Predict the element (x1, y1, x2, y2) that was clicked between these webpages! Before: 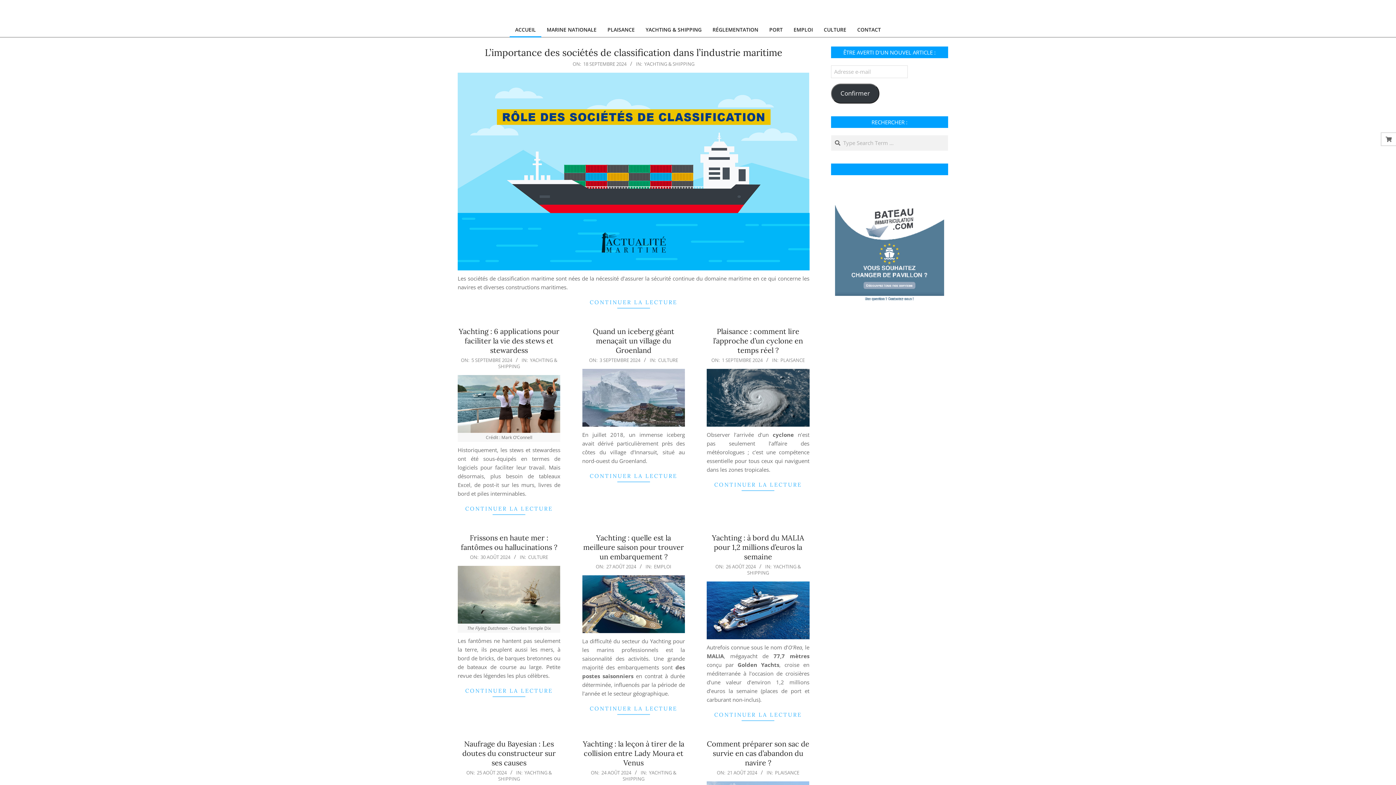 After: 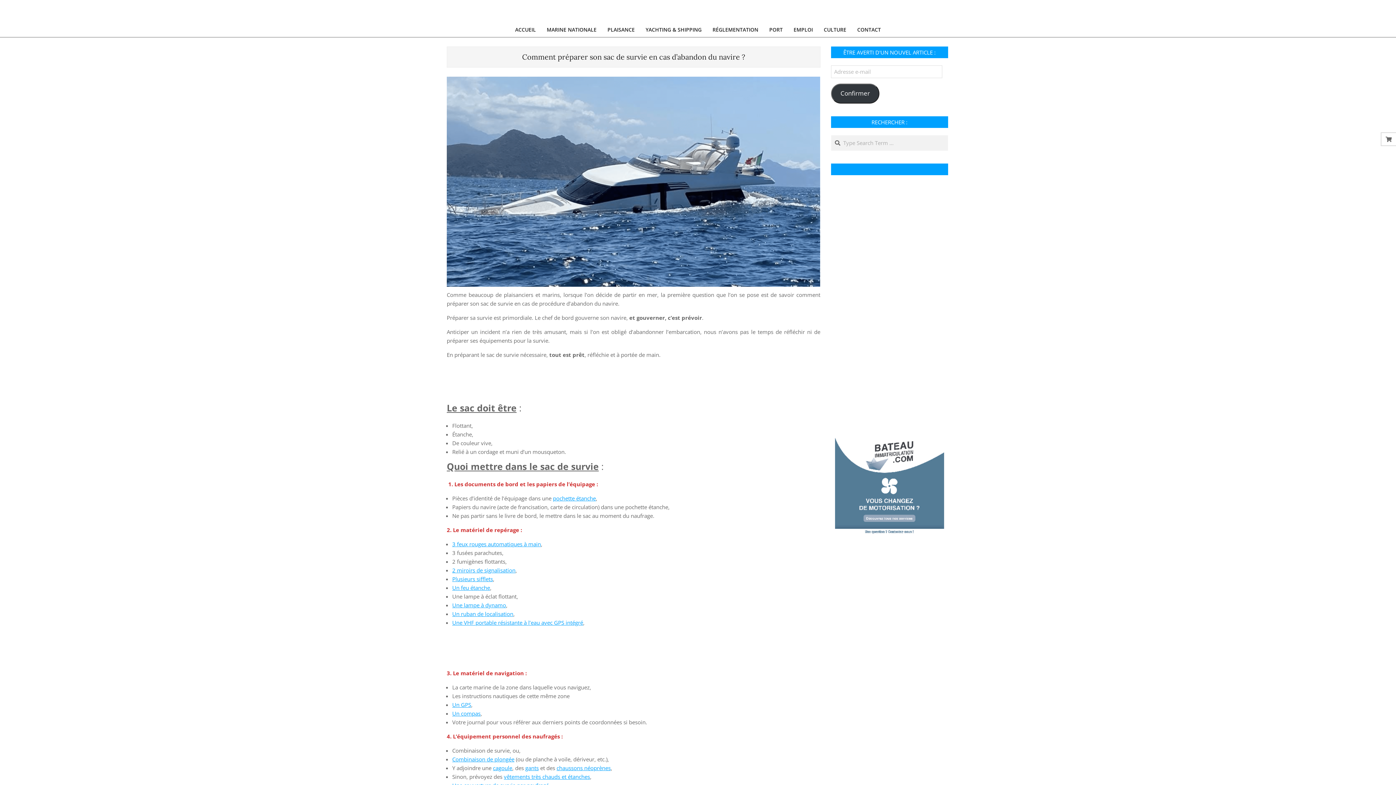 Action: bbox: (707, 739, 809, 767) label: Comment préparer son sac de survie en cas d’abandon du navire ?